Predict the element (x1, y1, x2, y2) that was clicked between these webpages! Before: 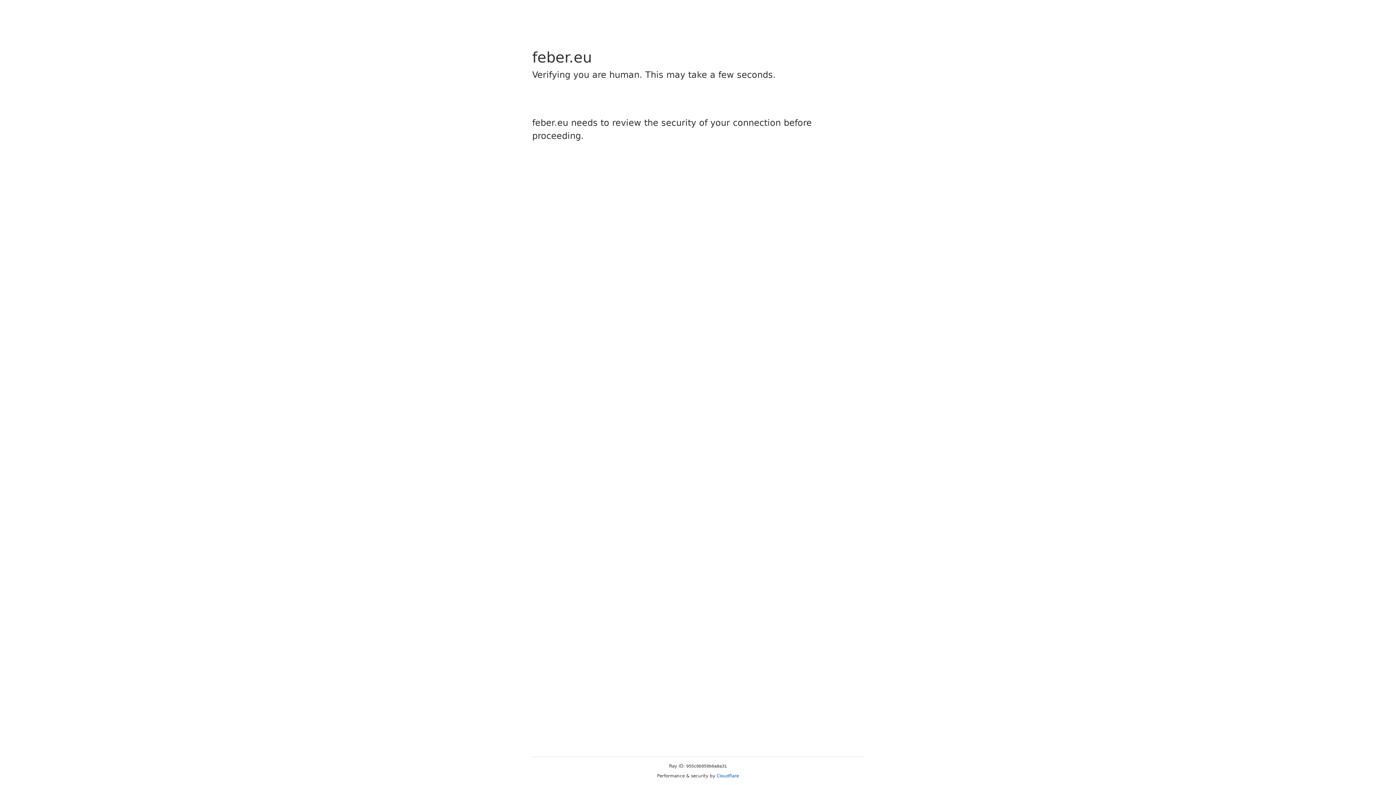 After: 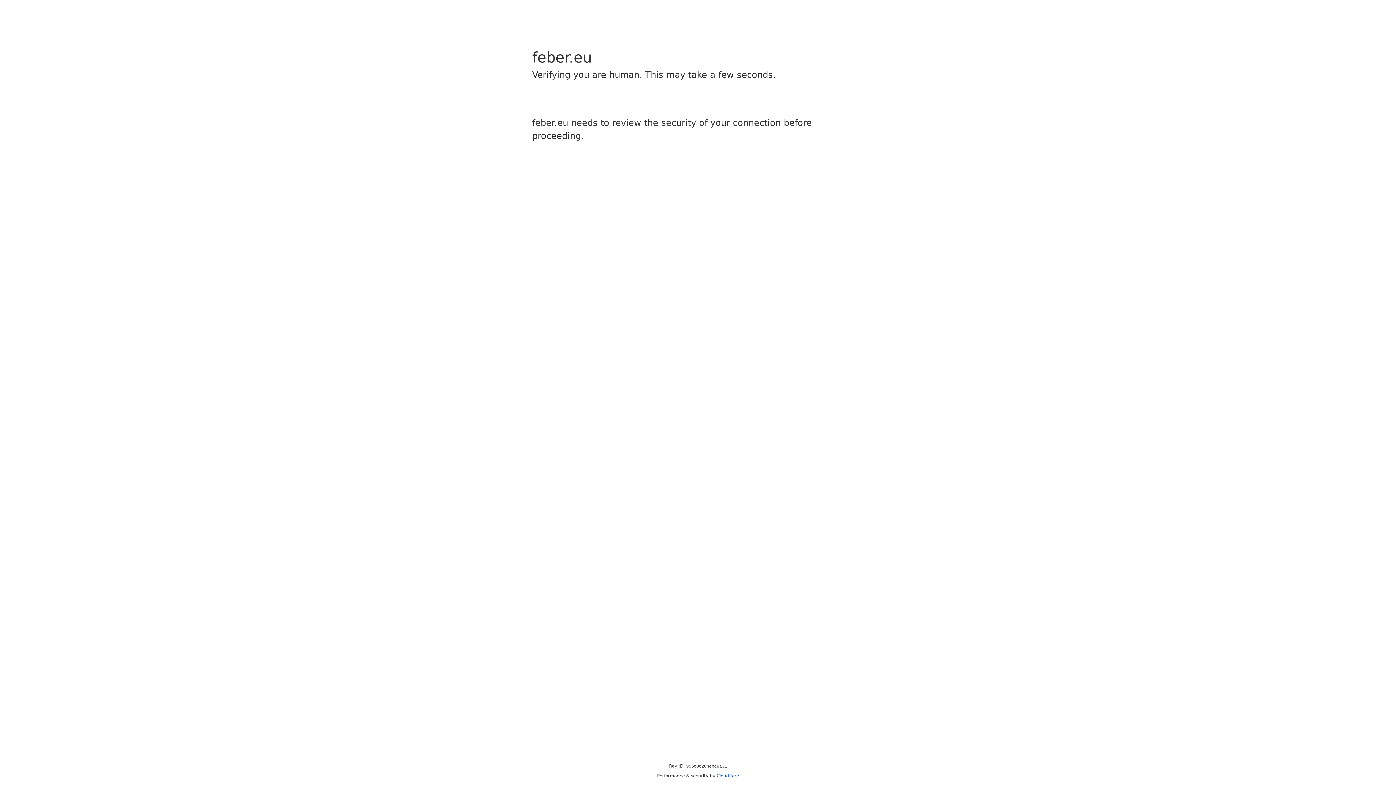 Action: bbox: (716, 773, 739, 778) label: Cloudflare